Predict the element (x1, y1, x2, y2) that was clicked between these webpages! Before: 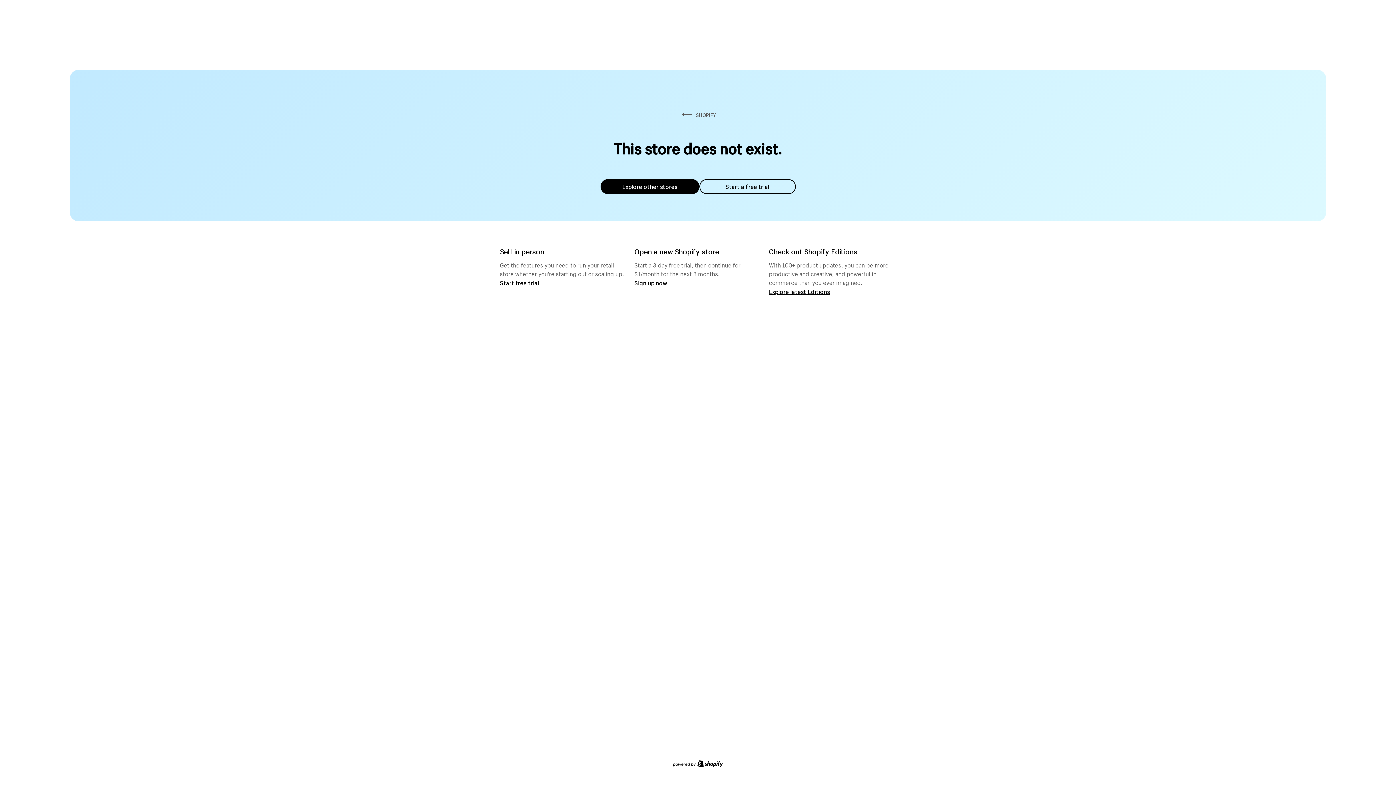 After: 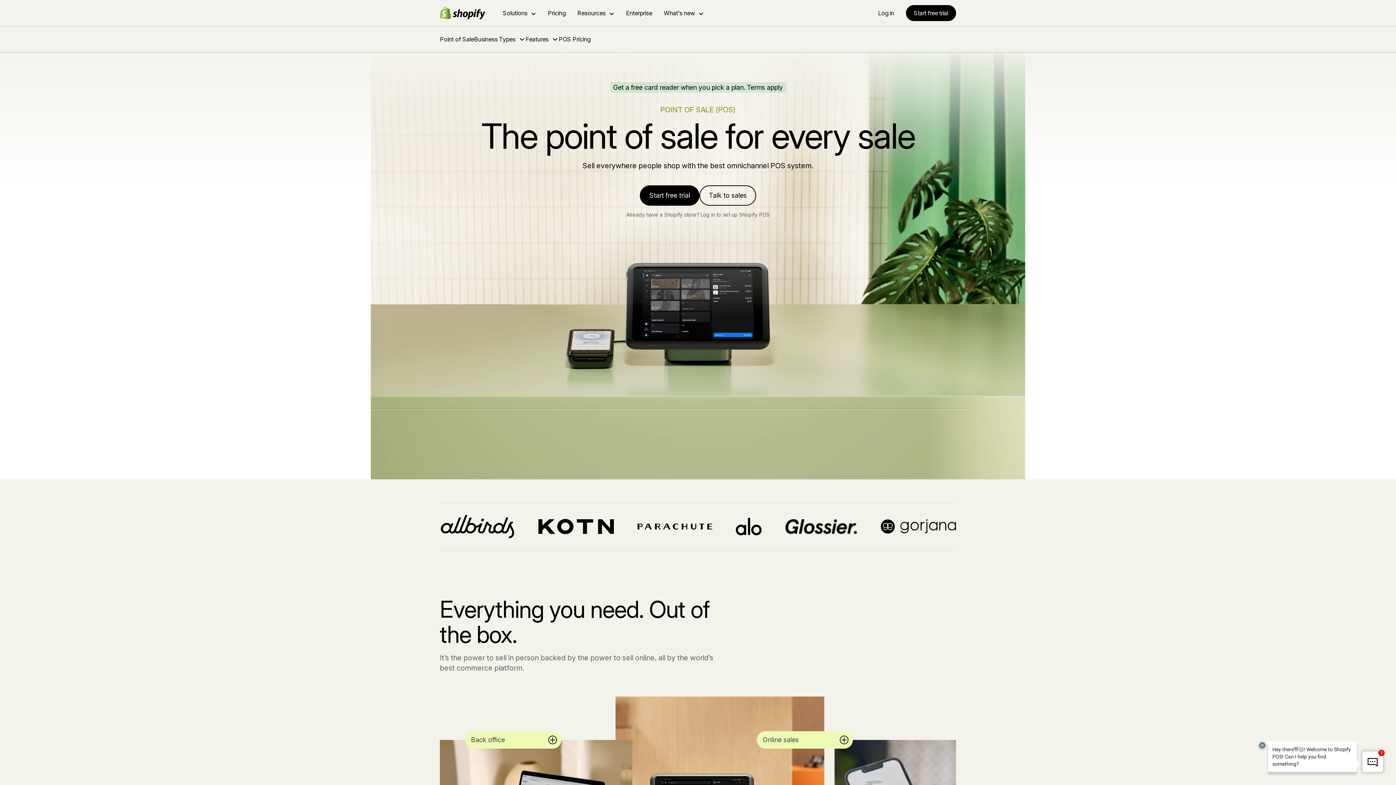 Action: bbox: (500, 279, 539, 286) label: Start free trial